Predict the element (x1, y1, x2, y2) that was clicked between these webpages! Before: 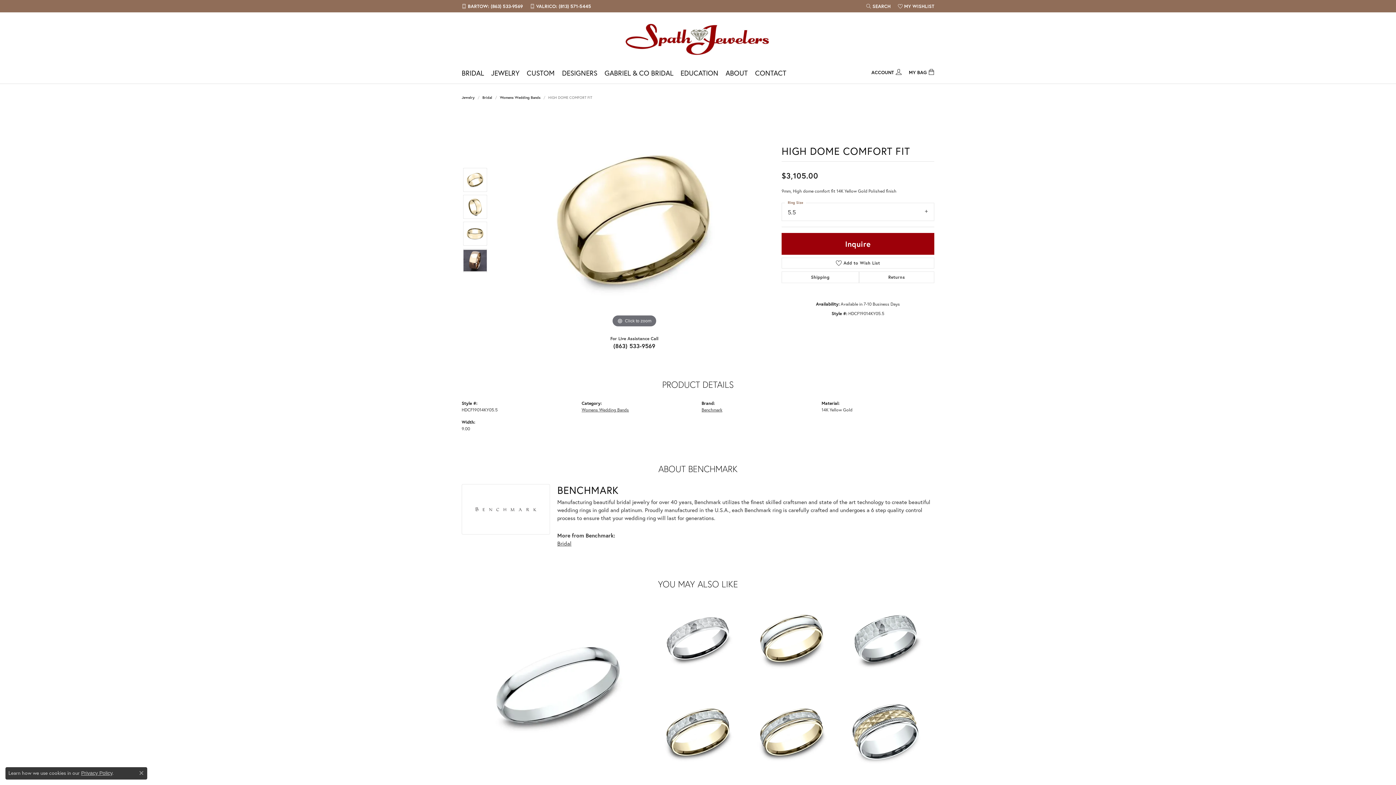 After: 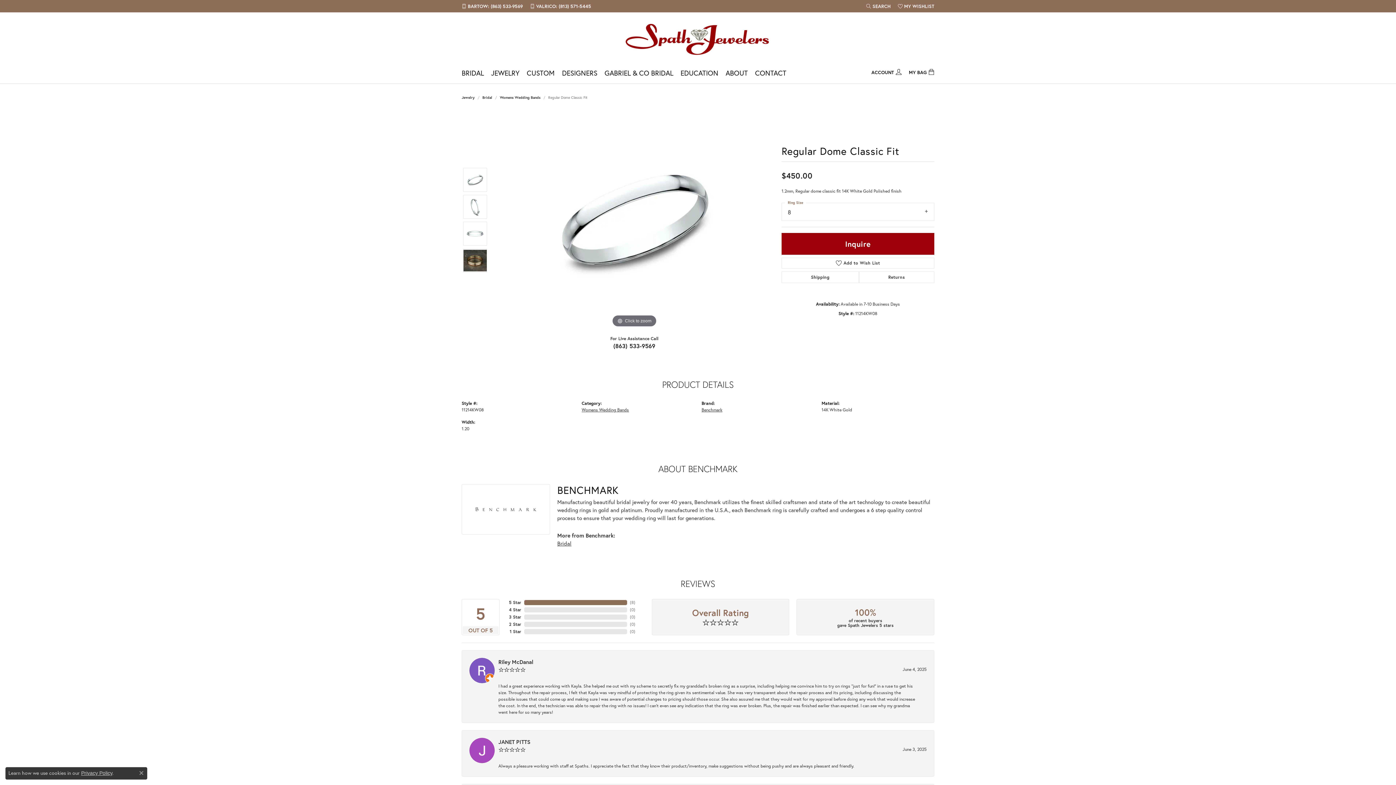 Action: label: Regular Dome Classic Fit
$450.00 bbox: (465, 593, 649, 777)